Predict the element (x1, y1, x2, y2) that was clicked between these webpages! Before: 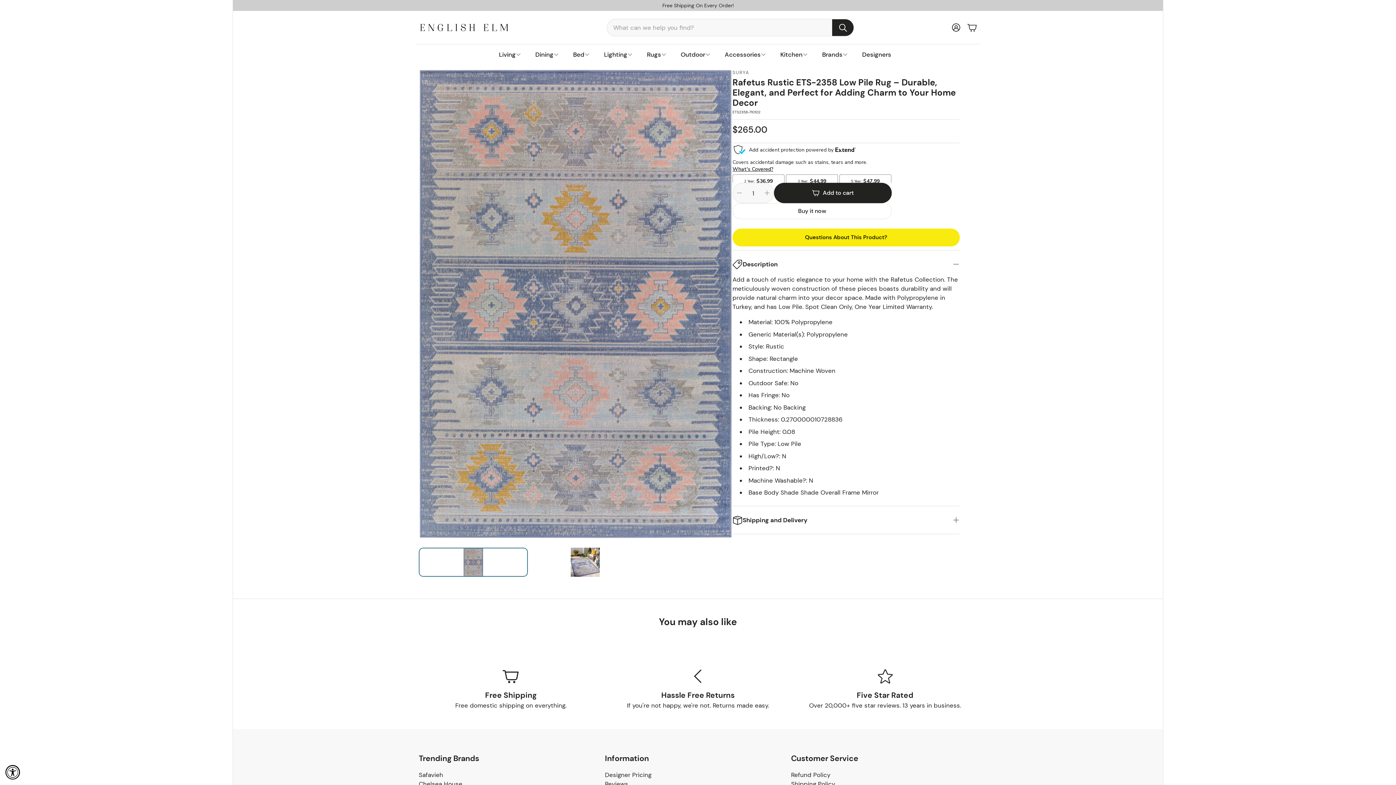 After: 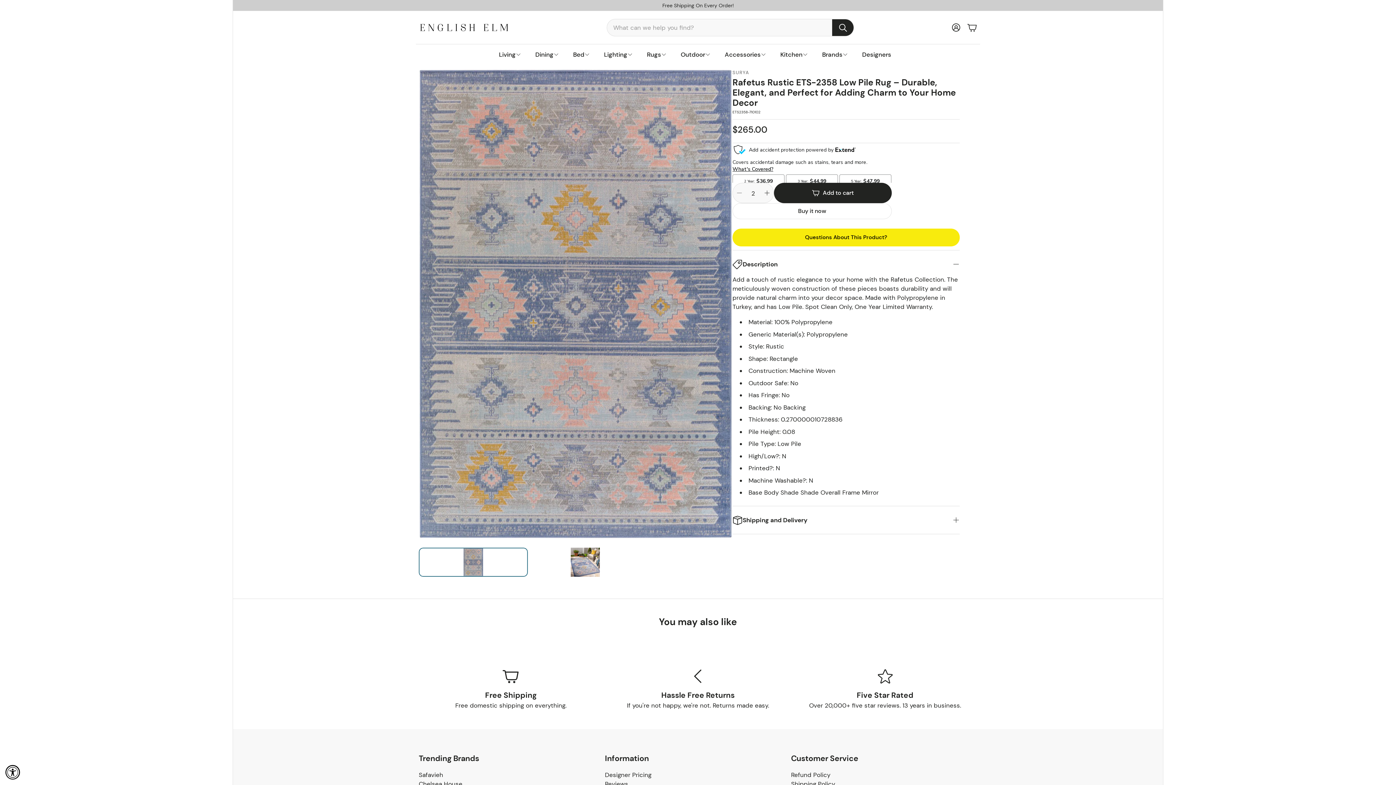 Action: label: Counter increase bbox: (760, 186, 773, 199)